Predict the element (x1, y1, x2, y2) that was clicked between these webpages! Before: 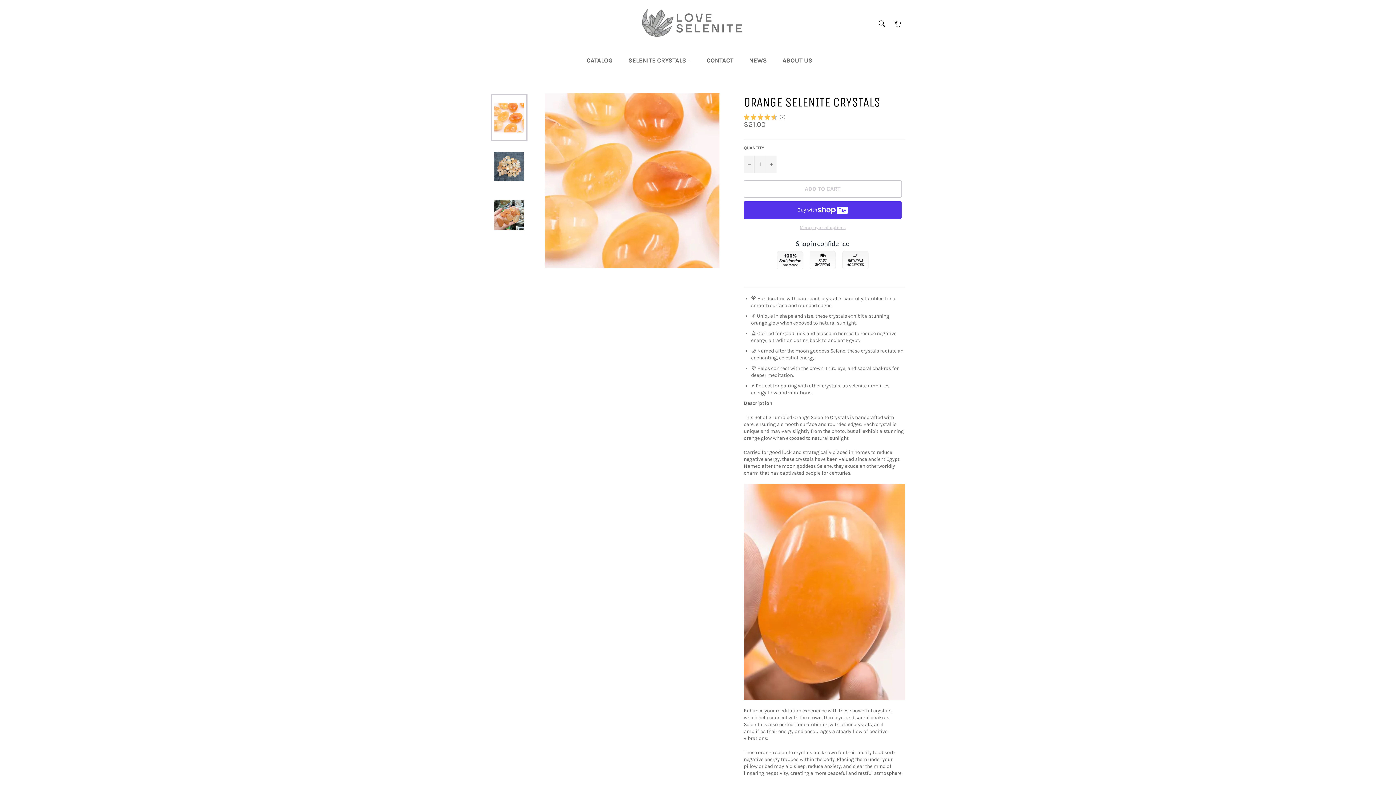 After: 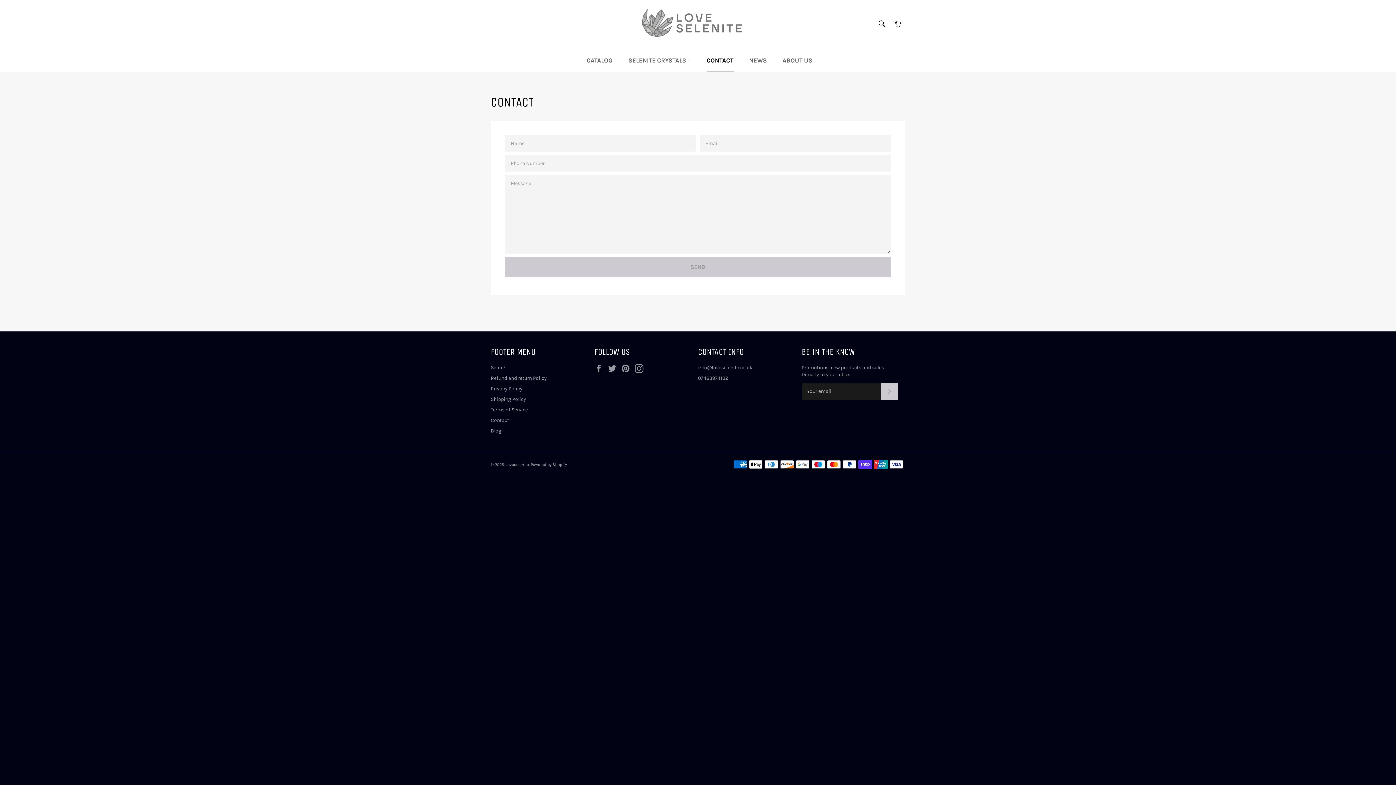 Action: label: CONTACT bbox: (699, 49, 740, 72)